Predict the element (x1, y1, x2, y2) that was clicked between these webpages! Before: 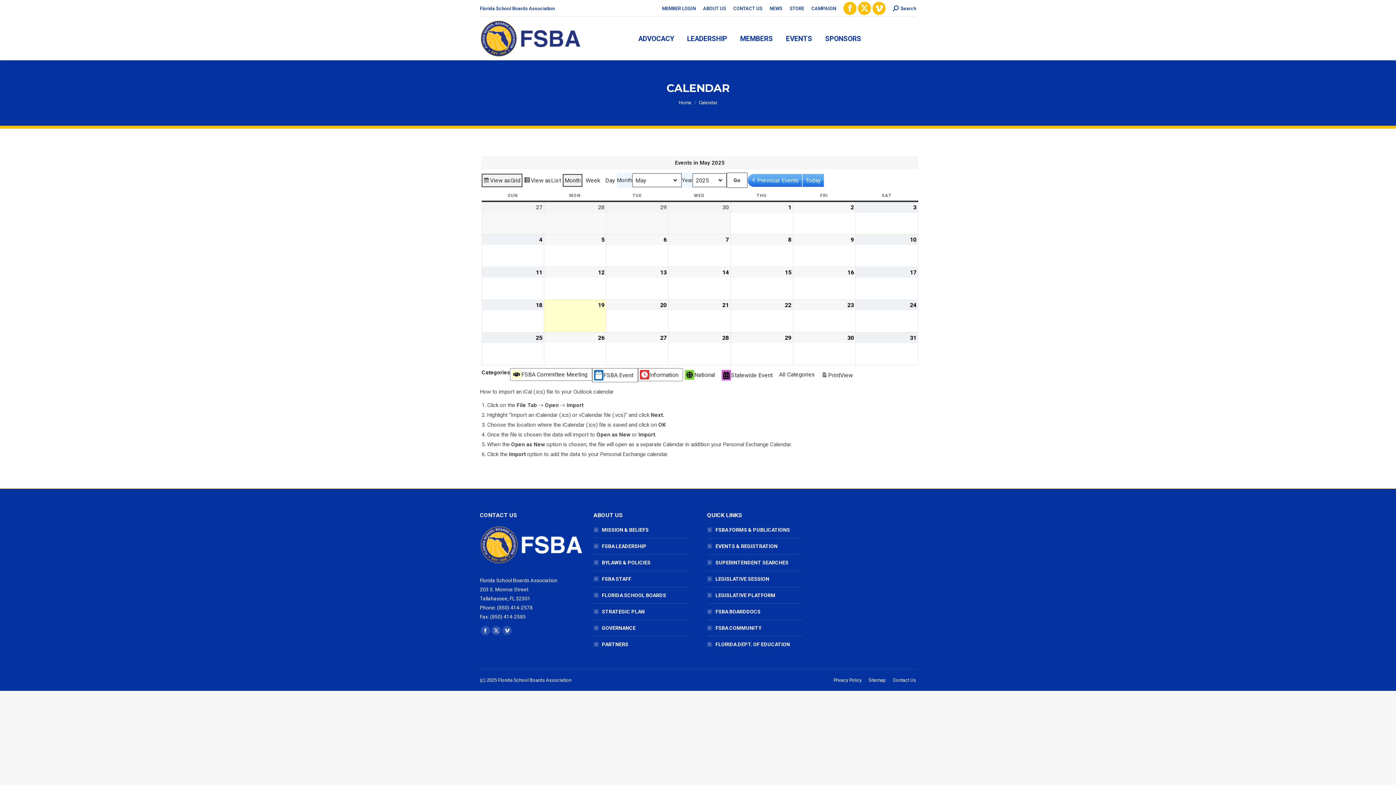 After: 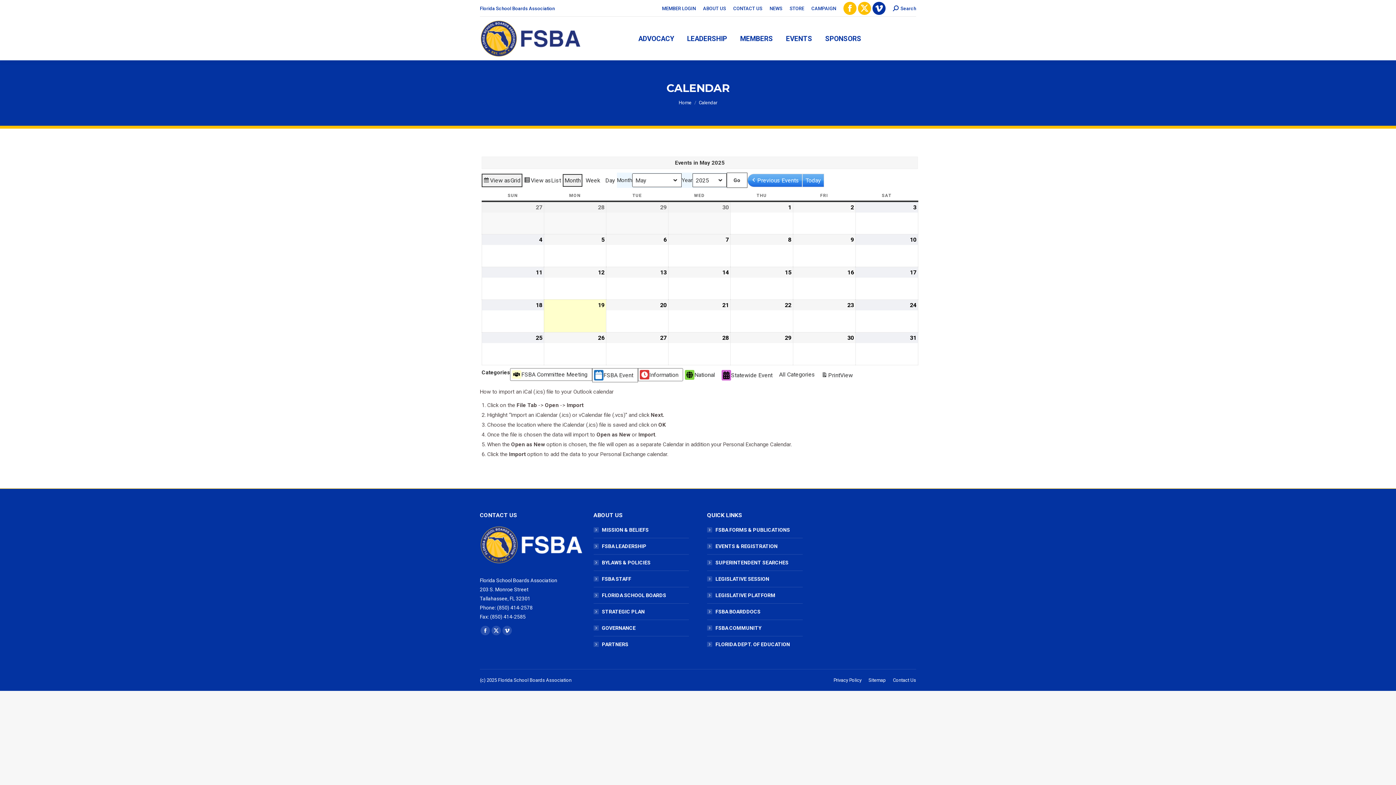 Action: label: Vimeo page opens in new window bbox: (872, 1, 885, 14)